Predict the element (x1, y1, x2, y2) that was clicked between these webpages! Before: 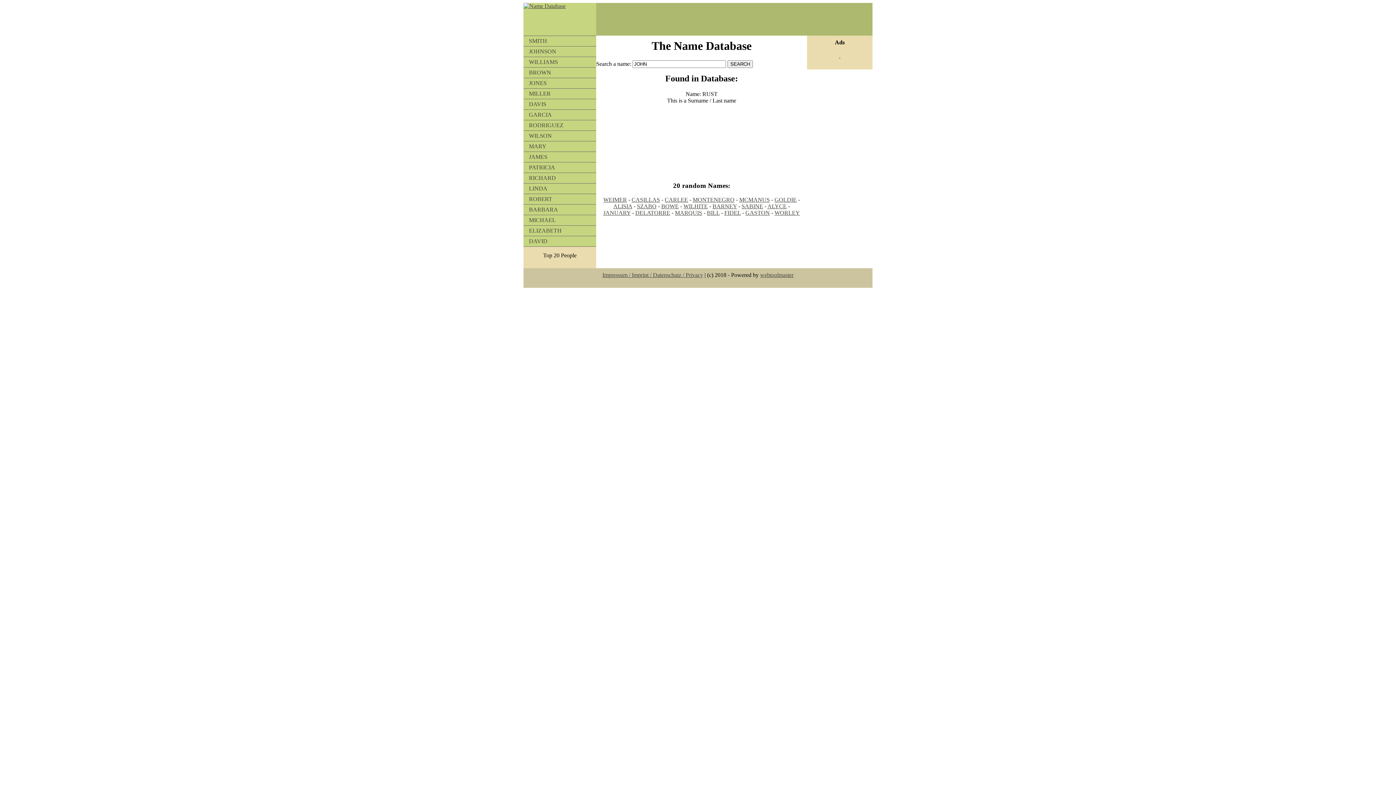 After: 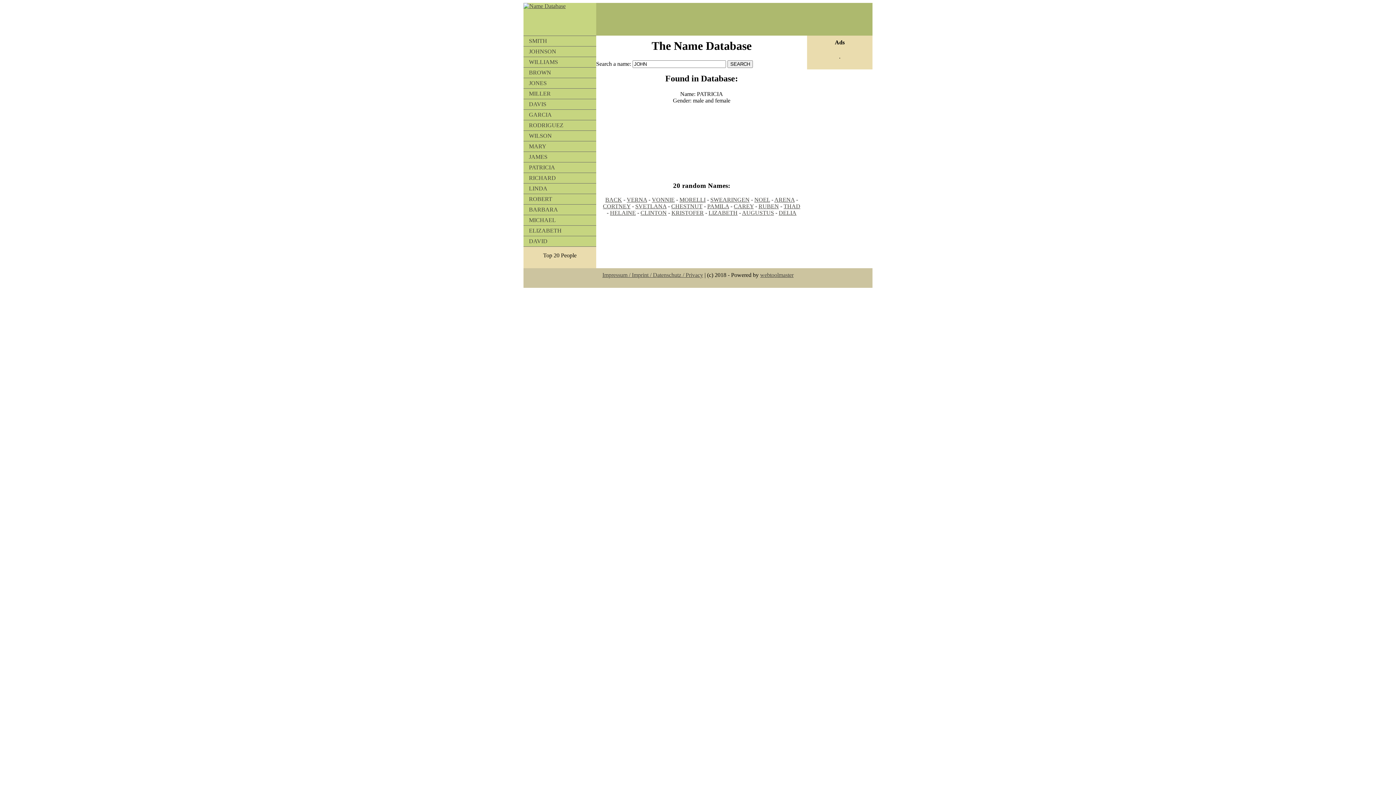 Action: label: PATRICIA bbox: (523, 162, 596, 172)